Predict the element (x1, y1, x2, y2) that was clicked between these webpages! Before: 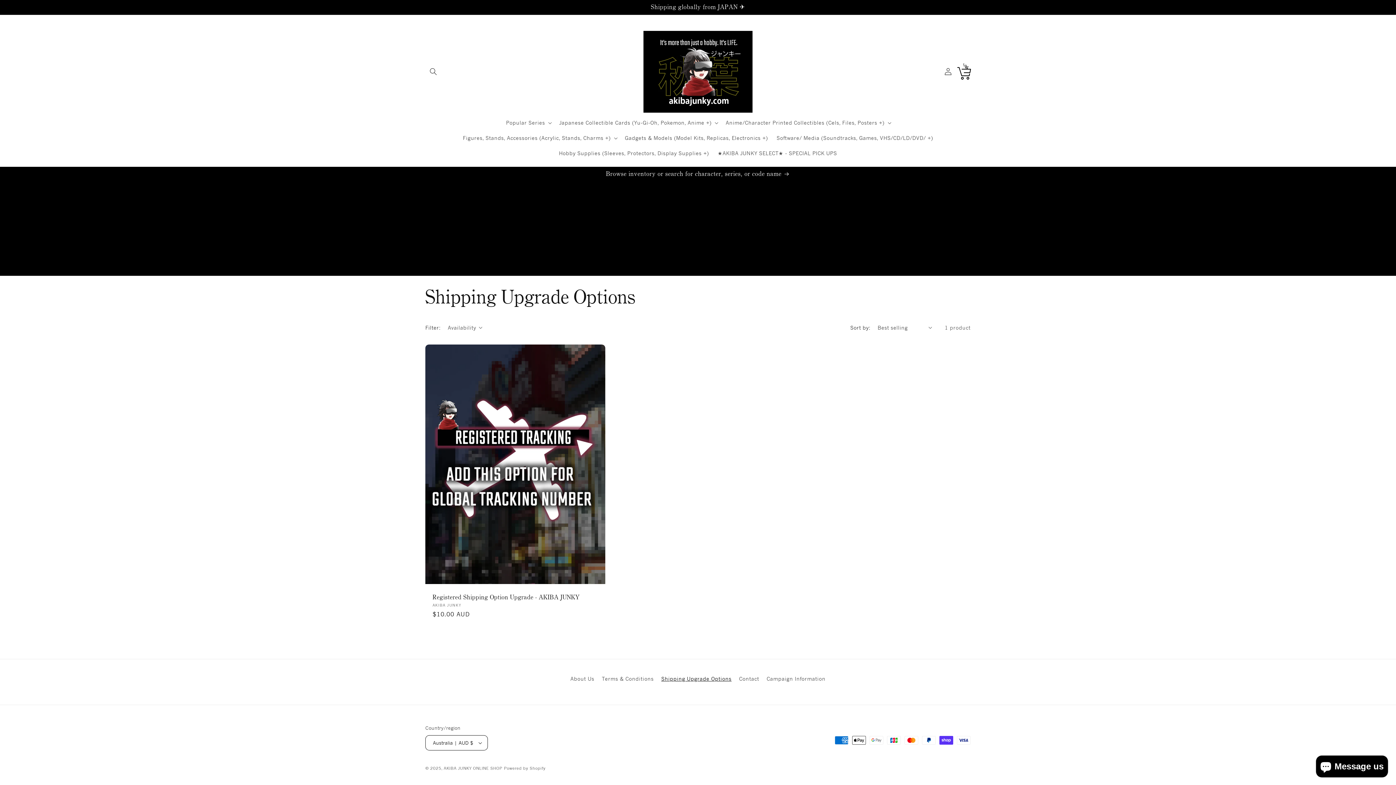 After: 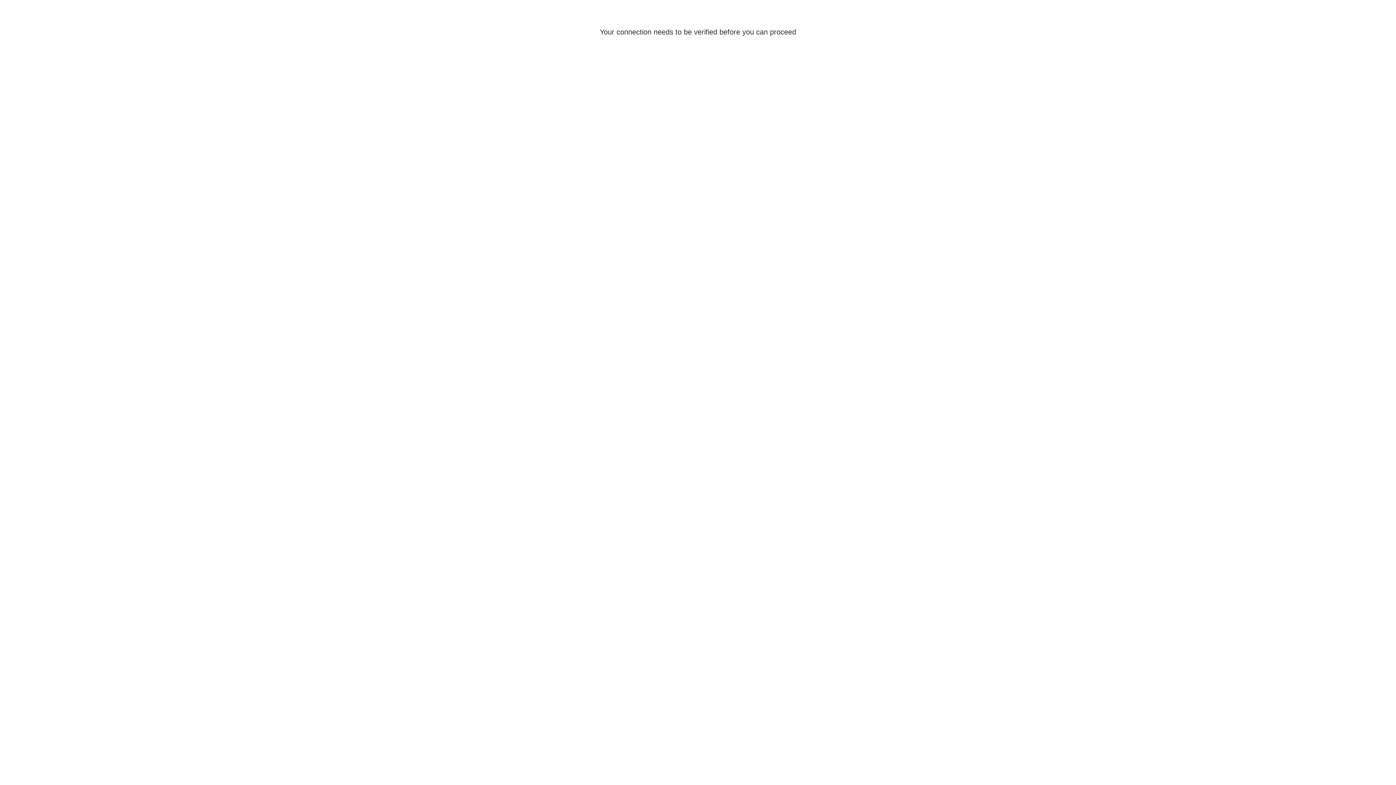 Action: bbox: (940, 63, 956, 79) label: Log in